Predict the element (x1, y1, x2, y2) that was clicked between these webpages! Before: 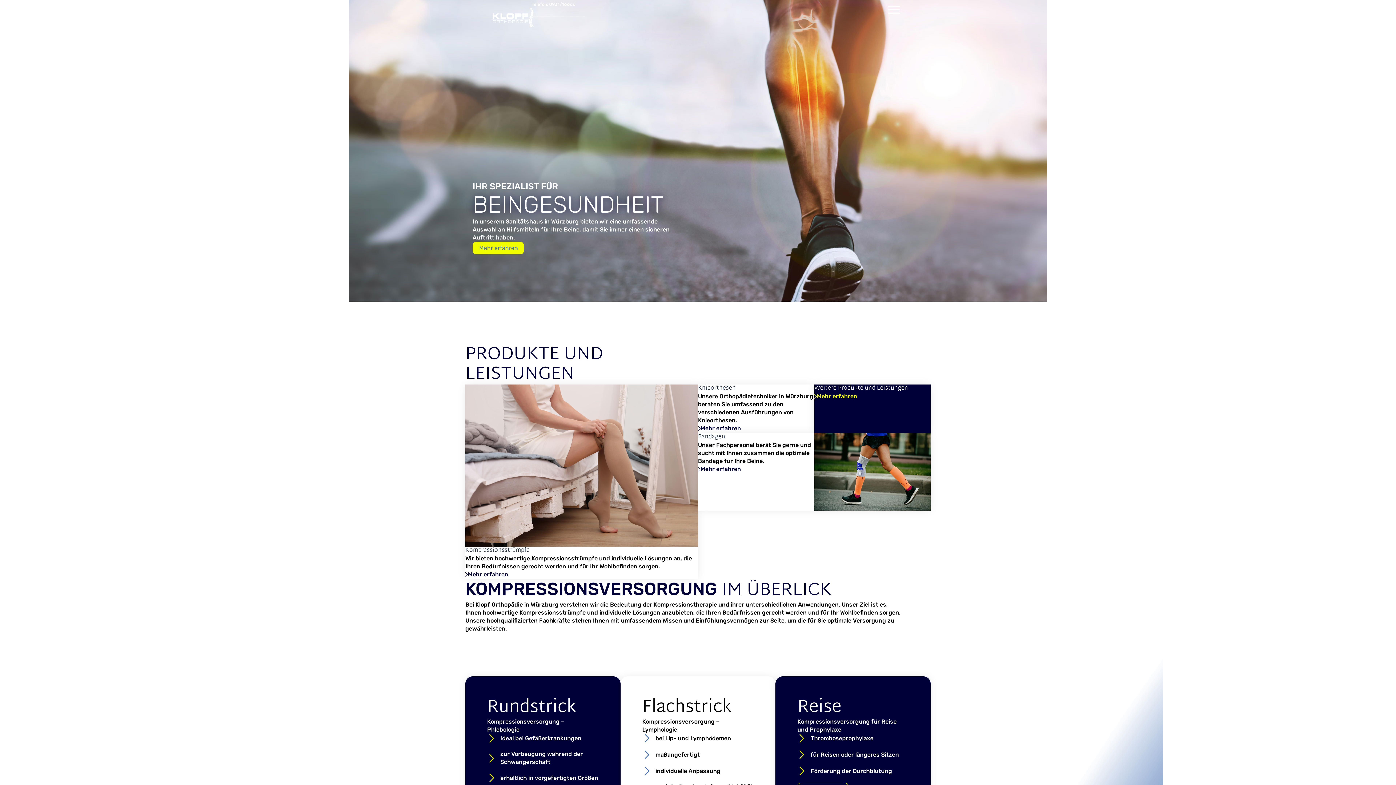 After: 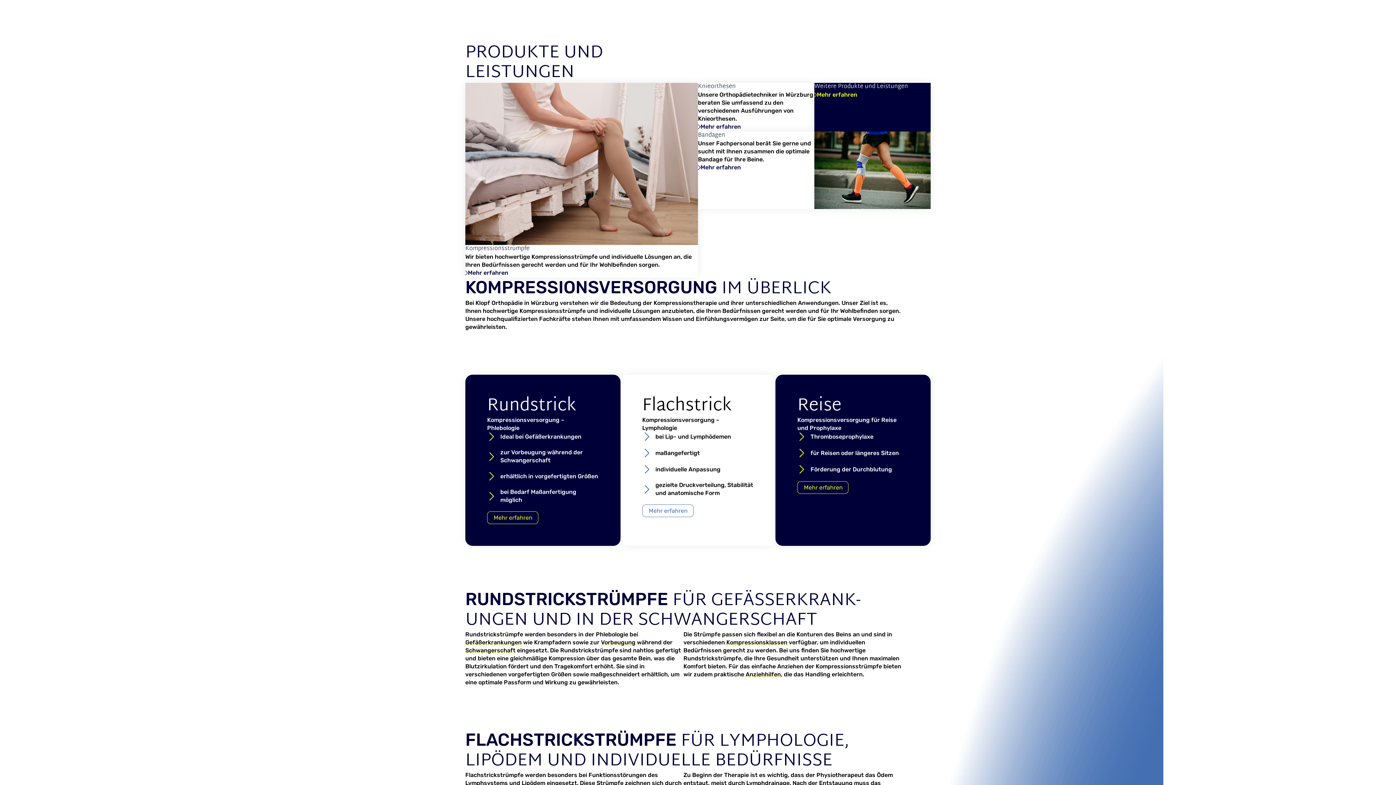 Action: label: Mehr erfahren bbox: (472, 241, 524, 254)